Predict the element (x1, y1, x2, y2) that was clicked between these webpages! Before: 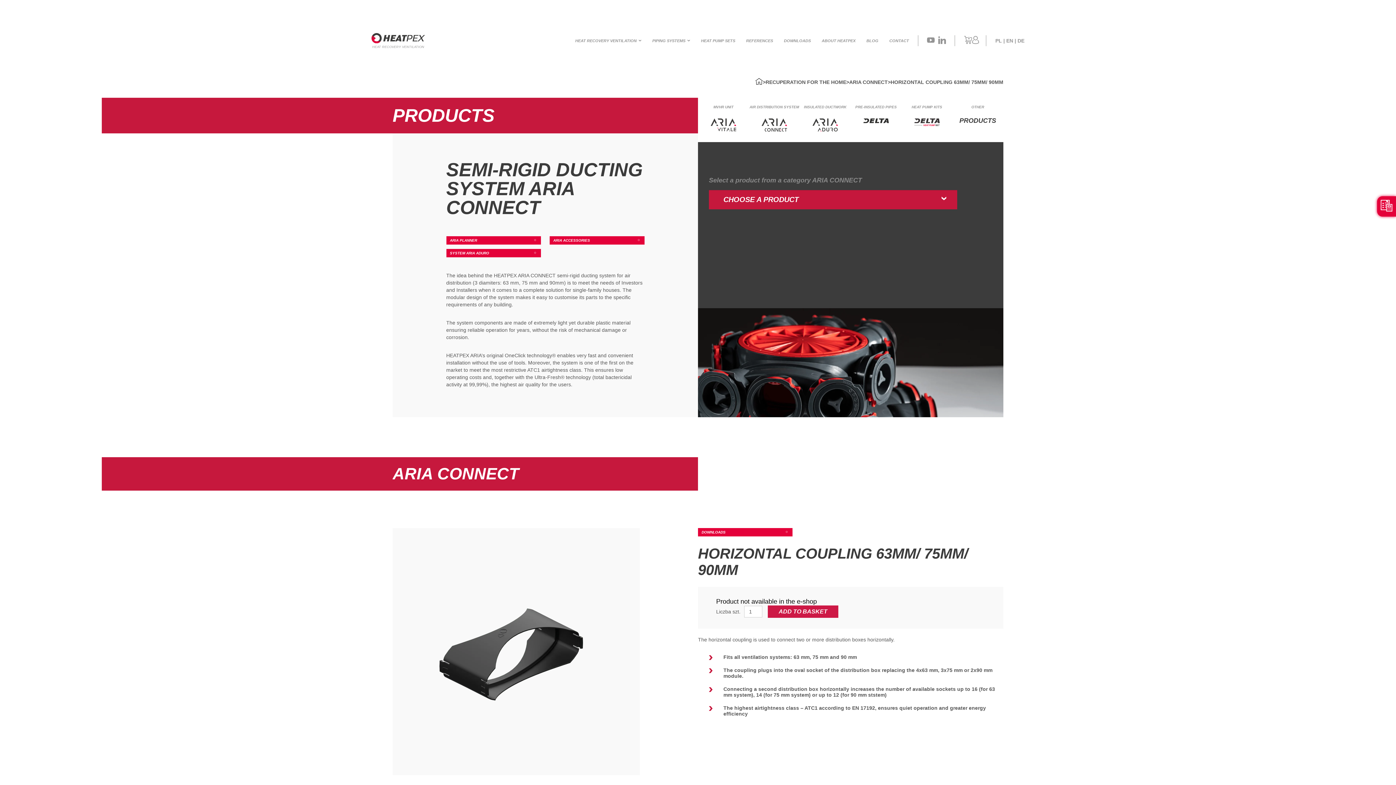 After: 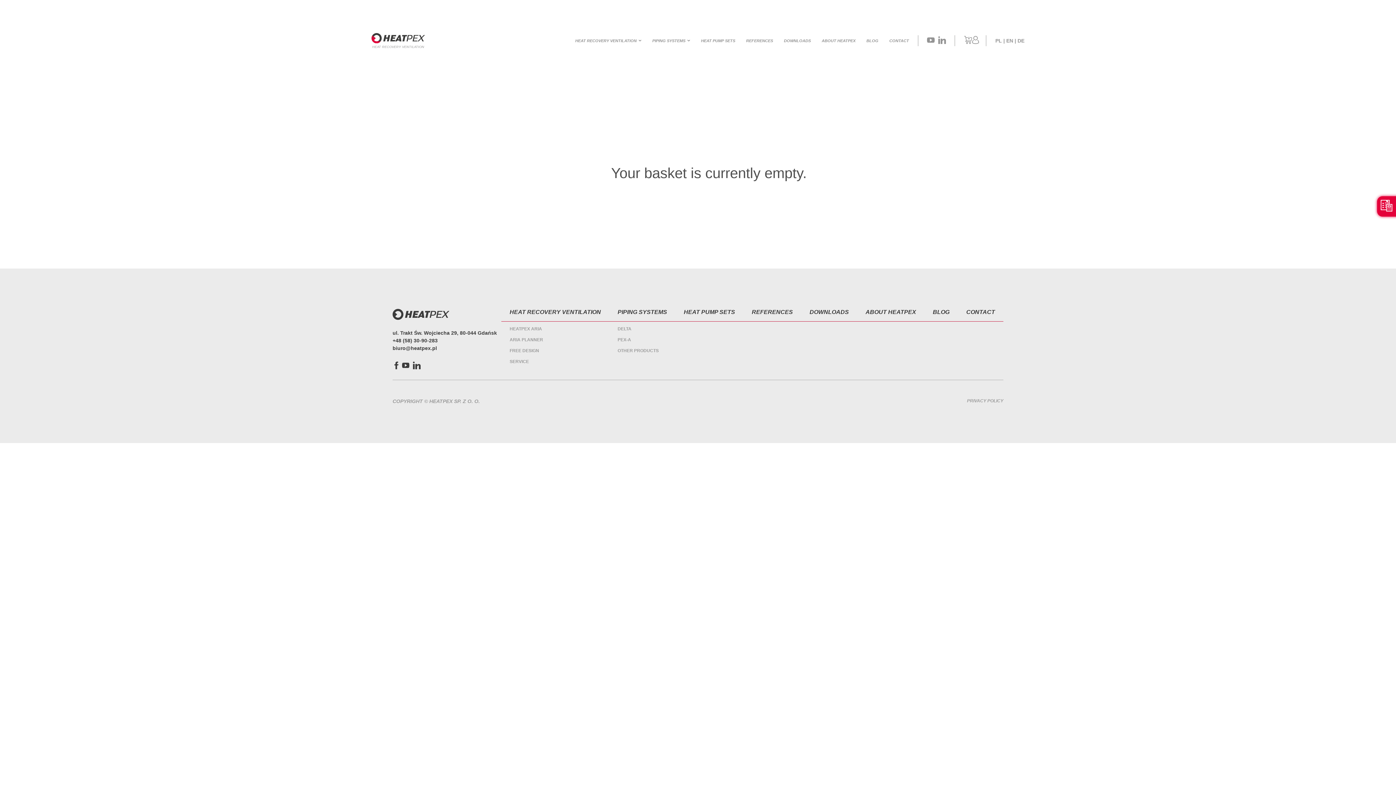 Action: bbox: (964, 36, 972, 44)